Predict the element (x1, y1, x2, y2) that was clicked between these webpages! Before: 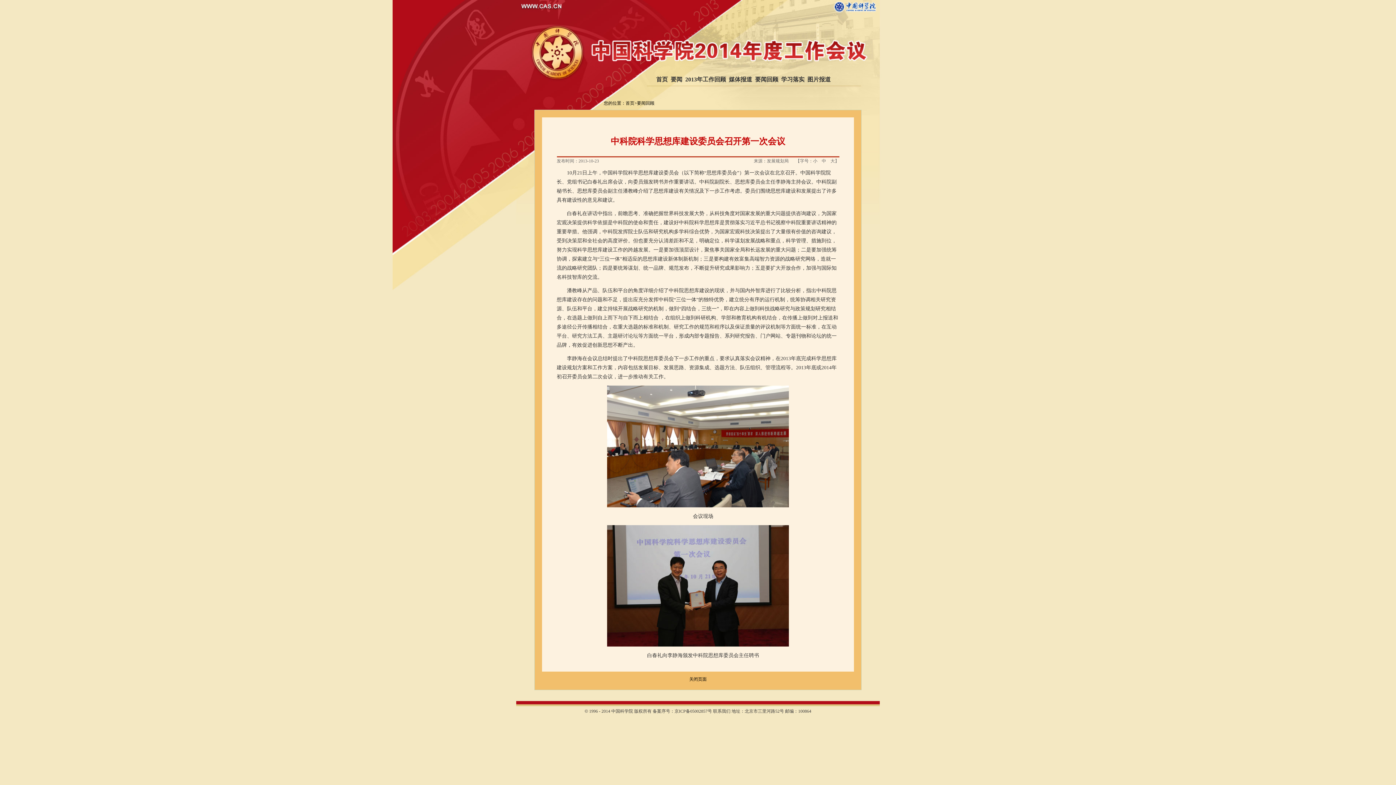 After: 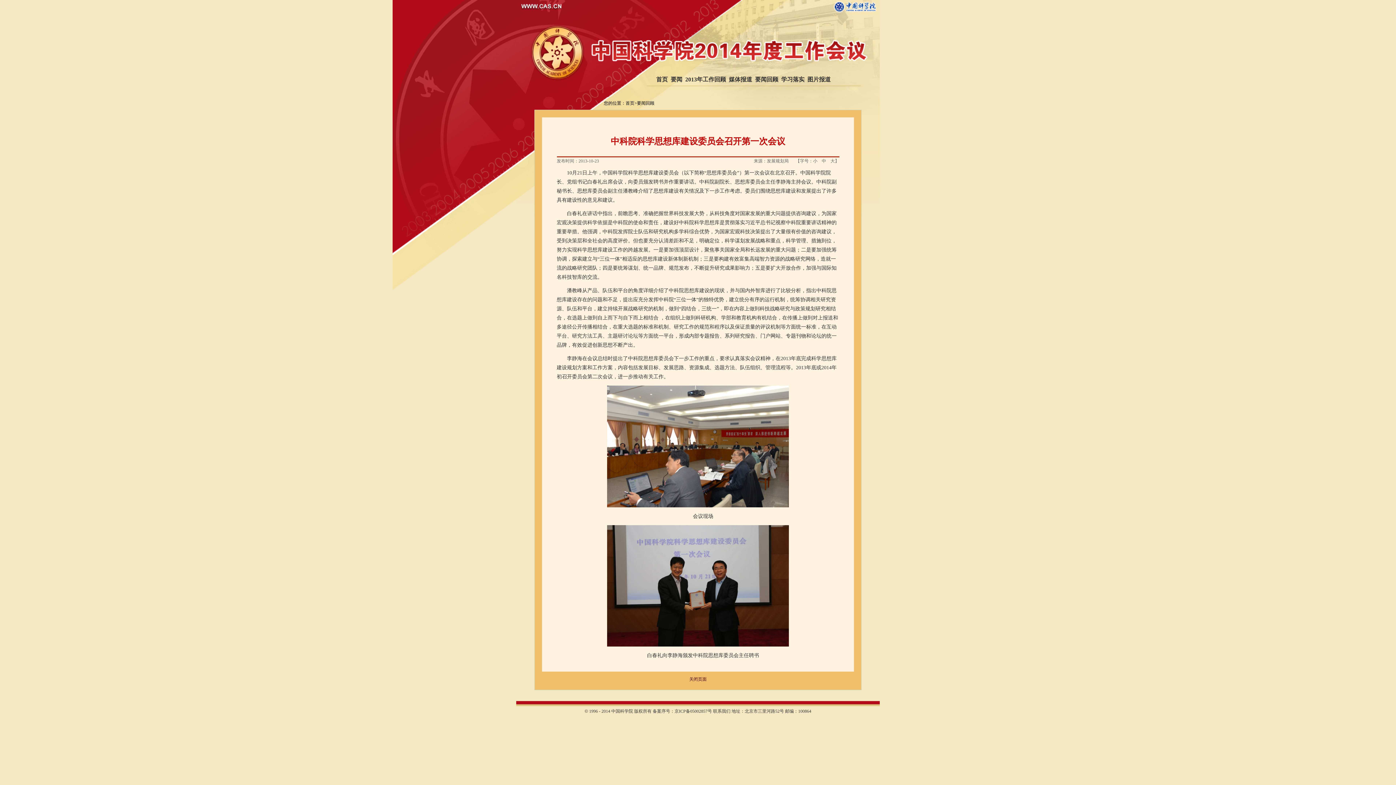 Action: label: 关闭页面 bbox: (689, 677, 706, 682)